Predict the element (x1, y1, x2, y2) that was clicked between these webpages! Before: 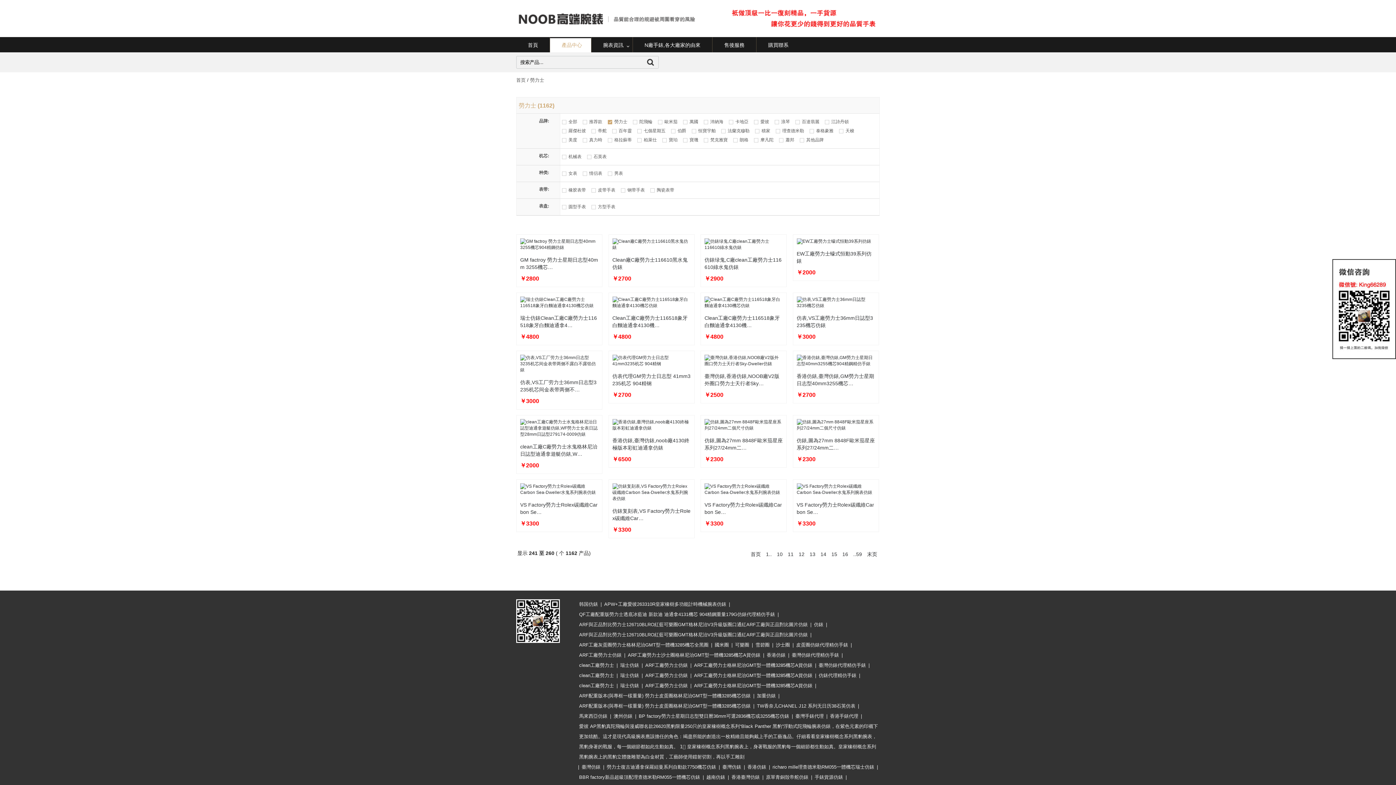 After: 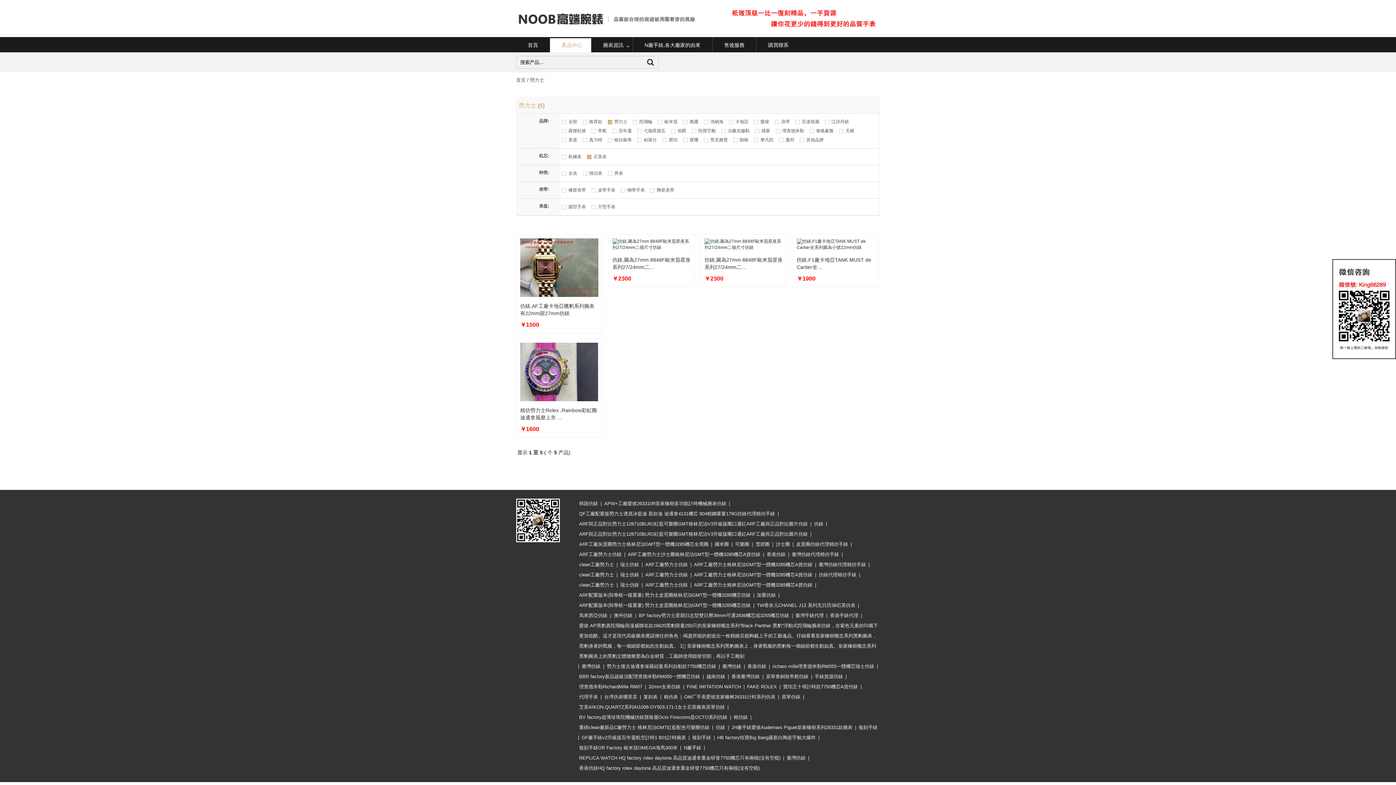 Action: bbox: (585, 152, 610, 161) label: 石英表